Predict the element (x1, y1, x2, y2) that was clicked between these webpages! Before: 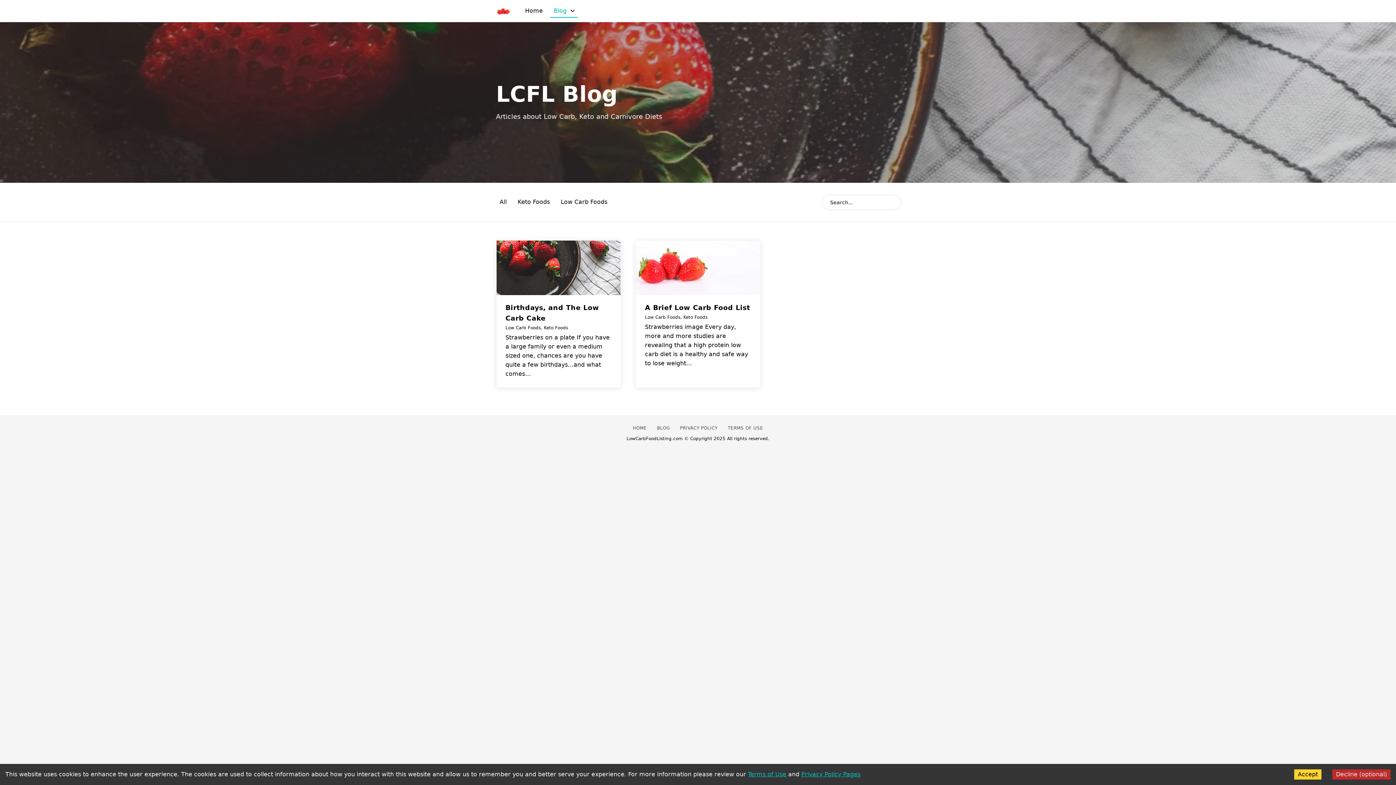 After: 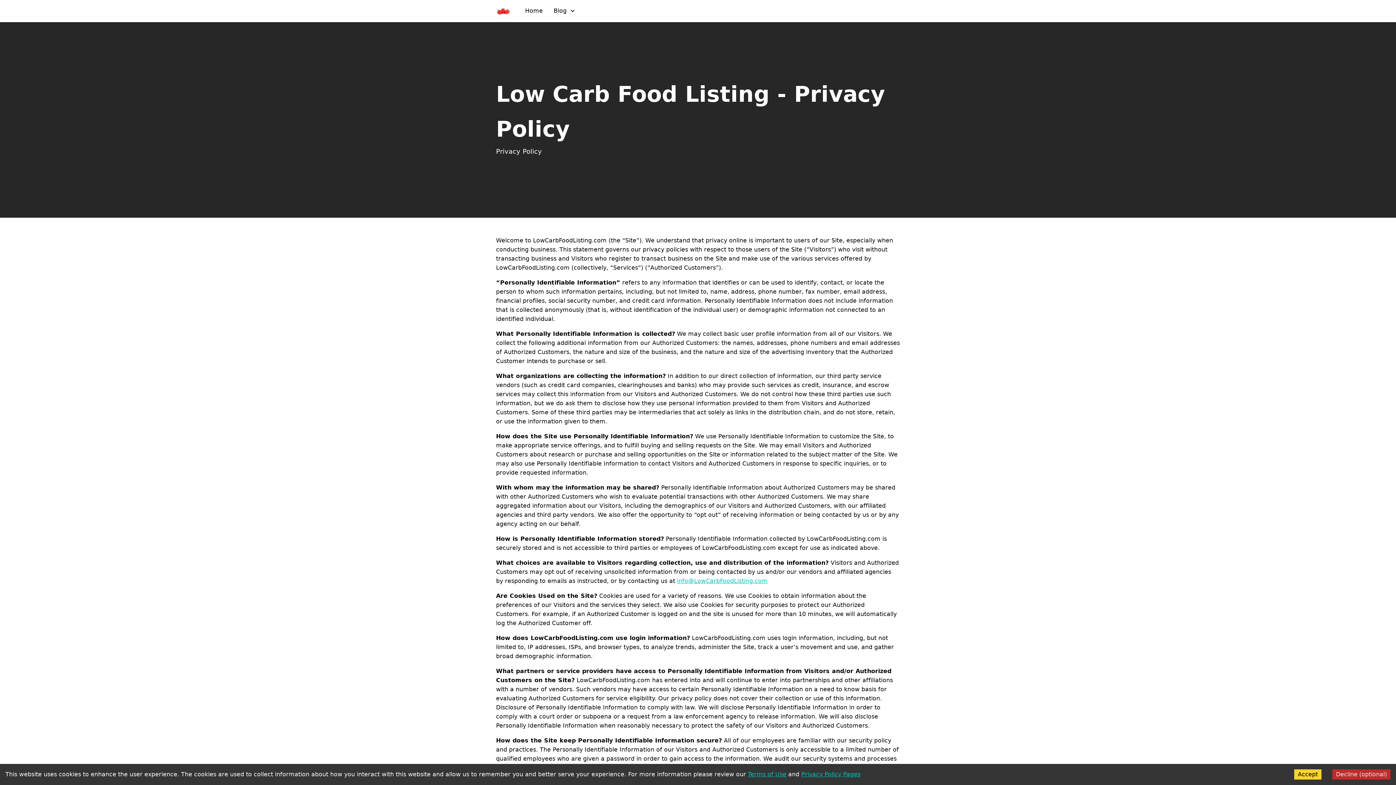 Action: label: PRIVACY POLICY bbox: (680, 425, 717, 431)